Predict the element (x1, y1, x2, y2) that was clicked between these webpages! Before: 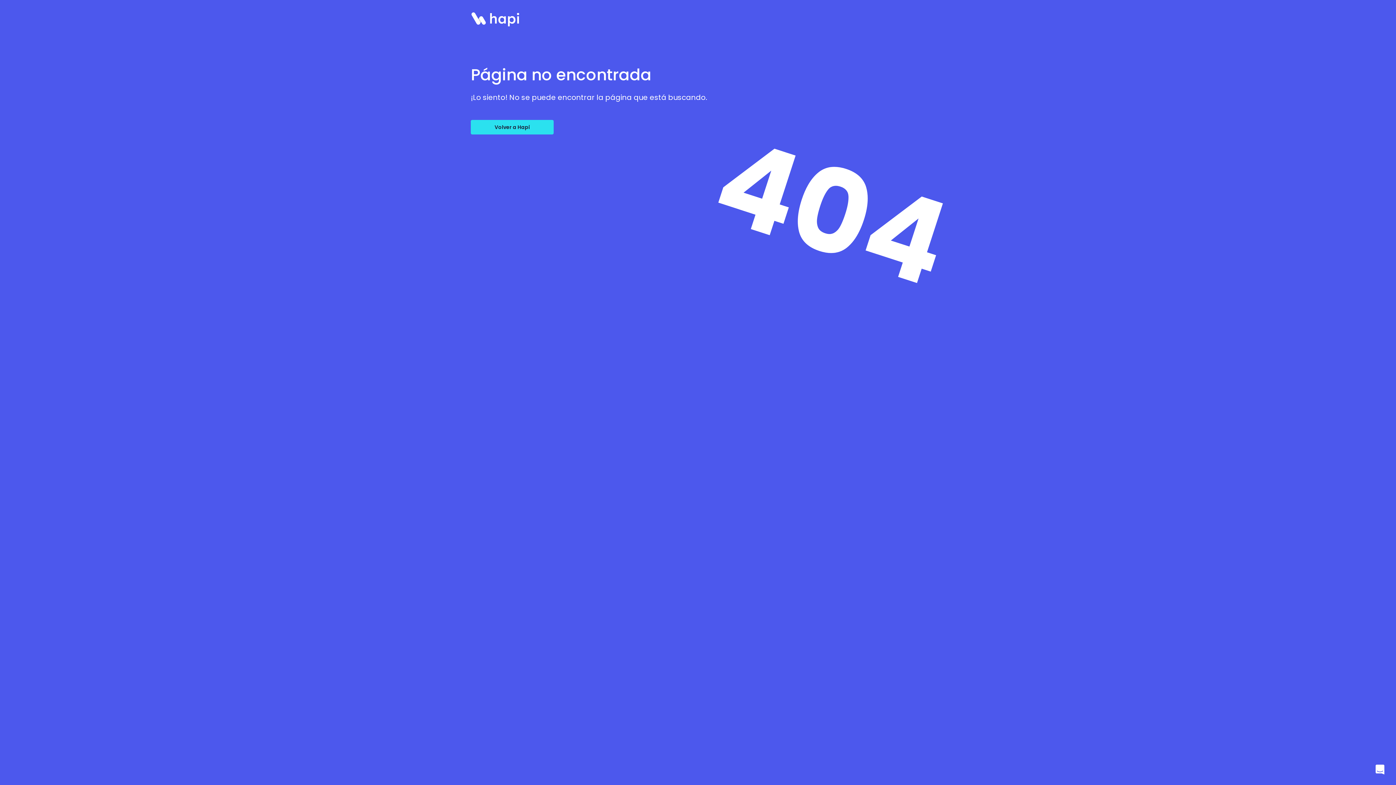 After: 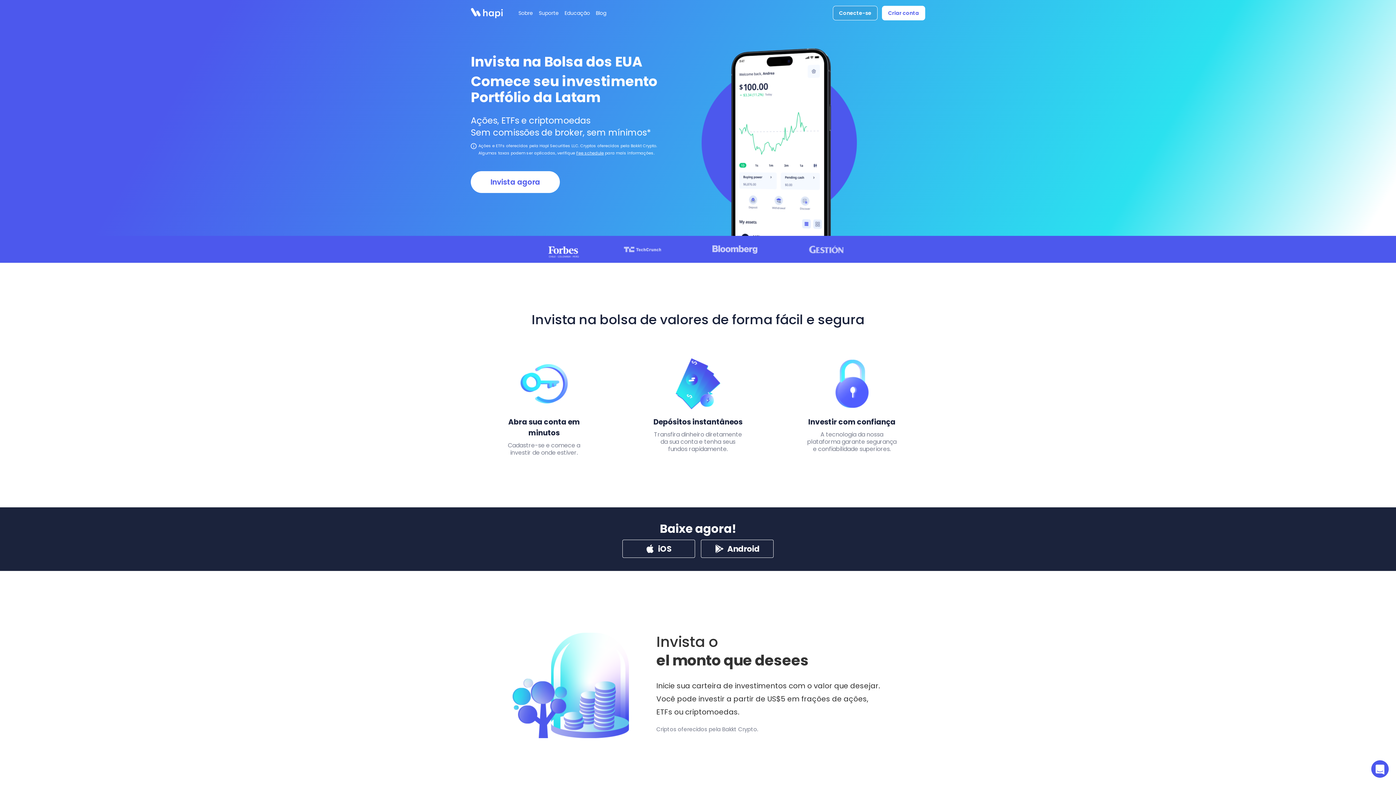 Action: bbox: (470, 10, 925, 26)